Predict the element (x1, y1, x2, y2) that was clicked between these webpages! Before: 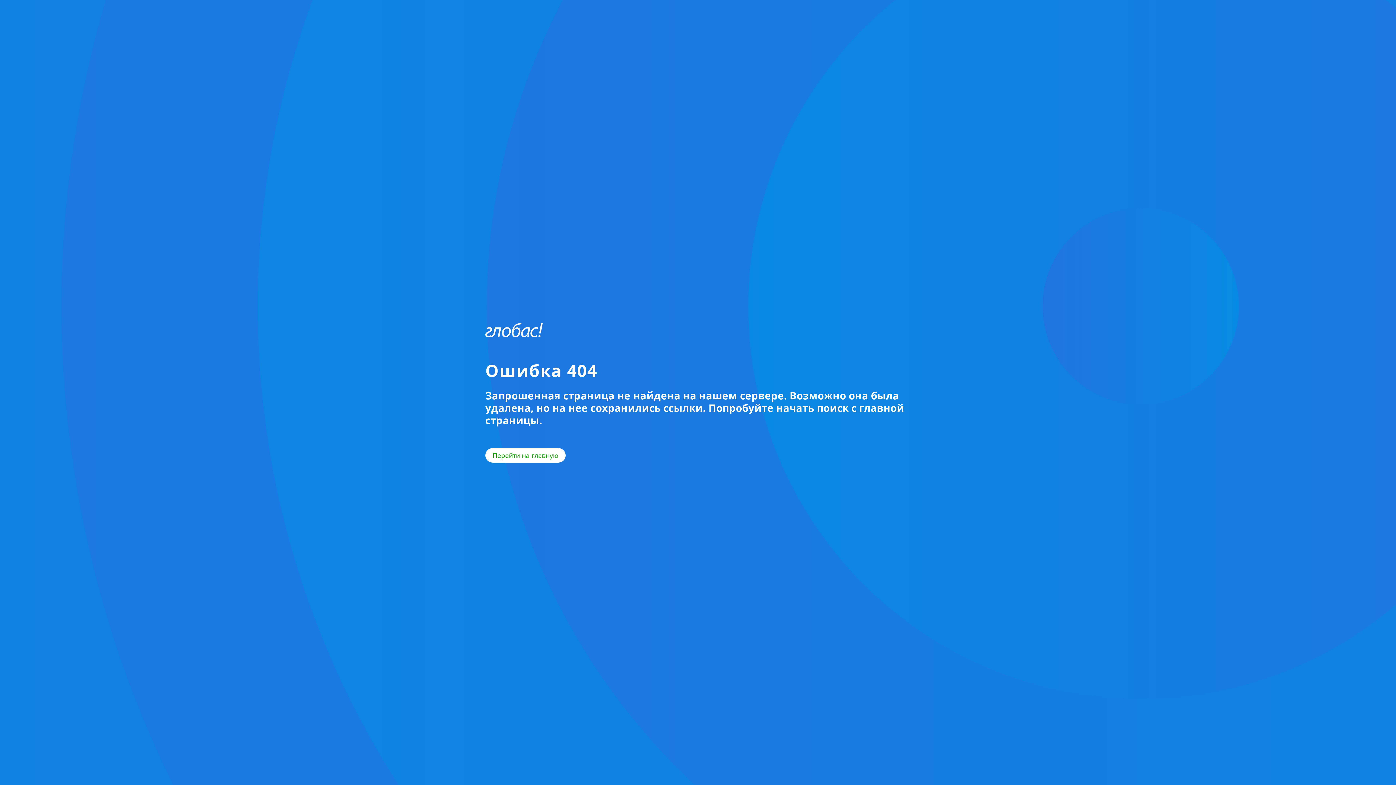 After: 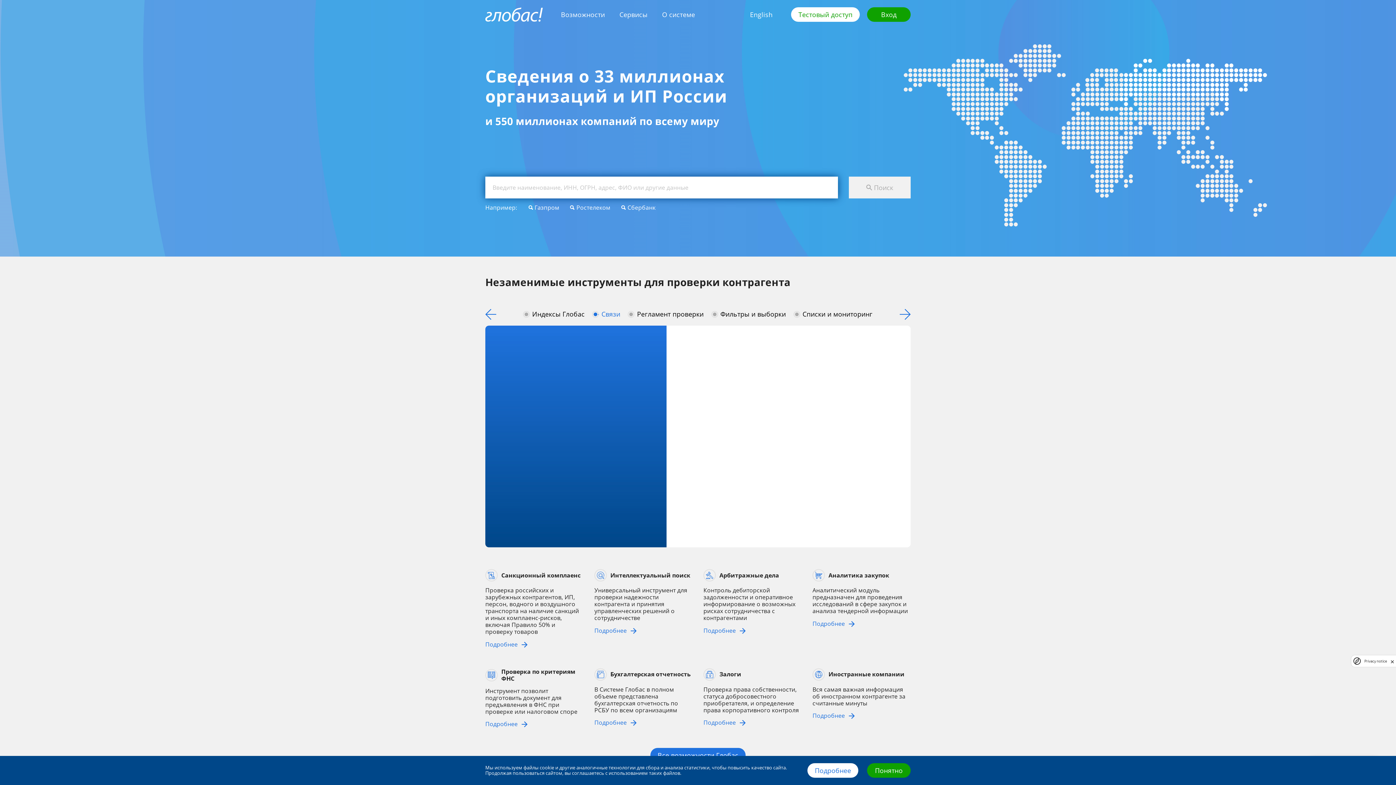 Action: bbox: (485, 448, 565, 462) label: Перейти на главную